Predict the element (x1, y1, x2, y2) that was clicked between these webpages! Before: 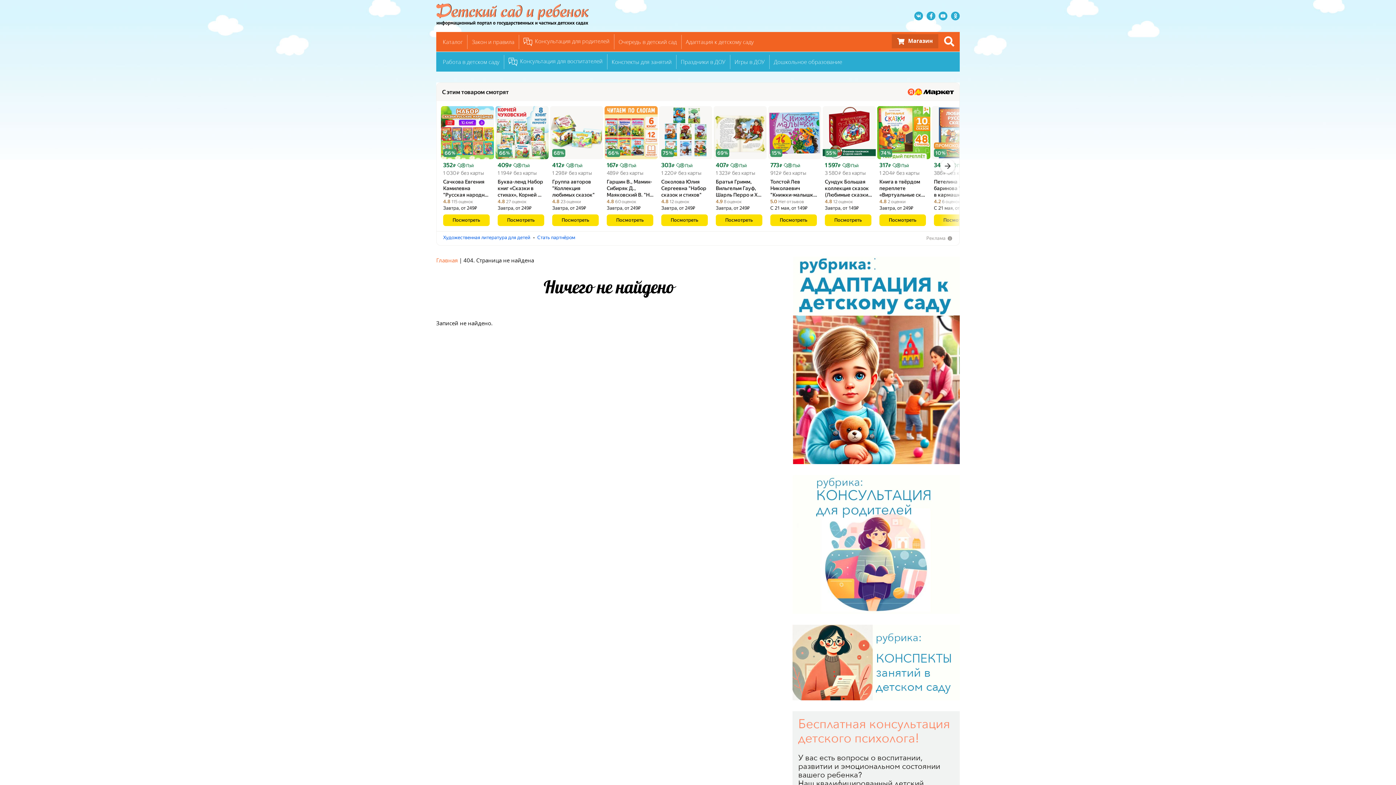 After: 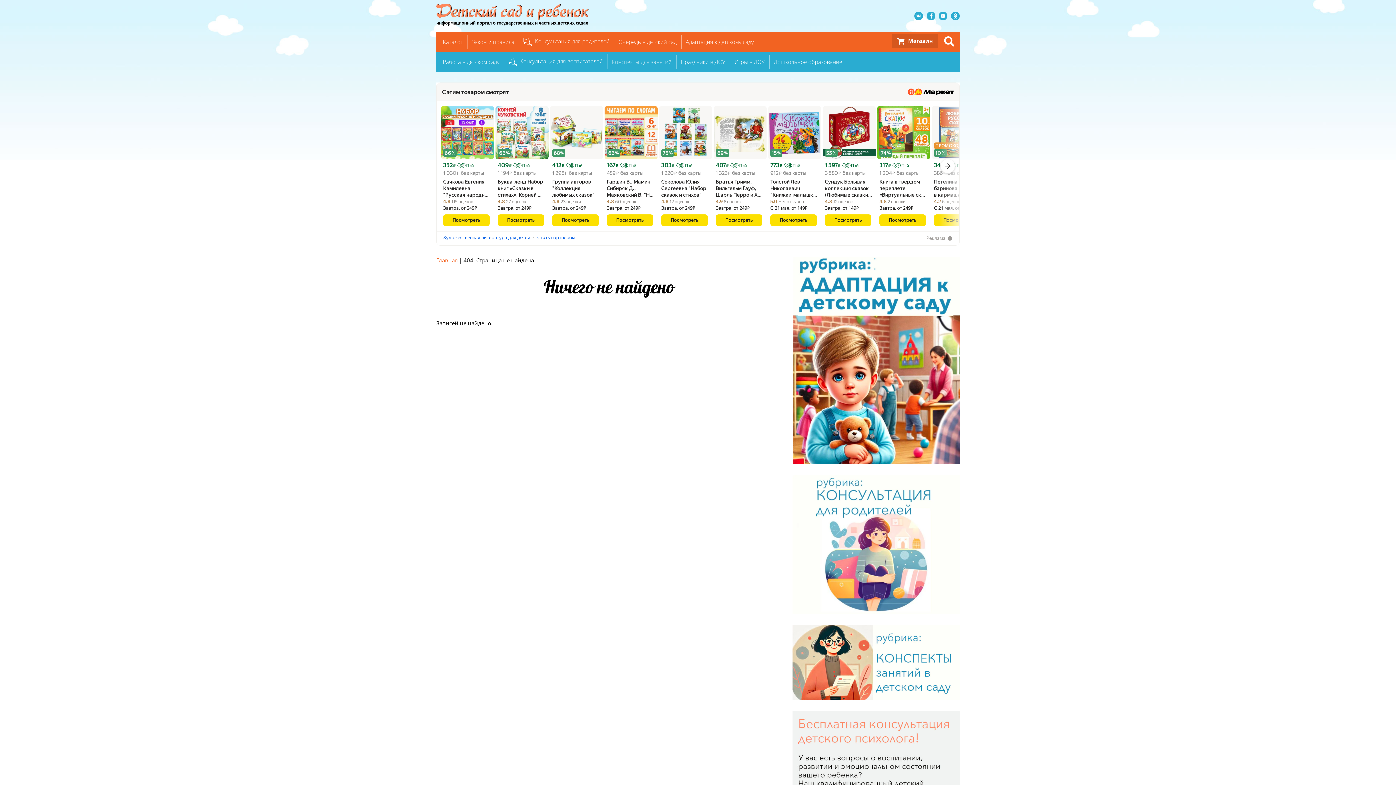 Action: label: 5.0
 
Нет отзывов bbox: (770, 198, 804, 205)